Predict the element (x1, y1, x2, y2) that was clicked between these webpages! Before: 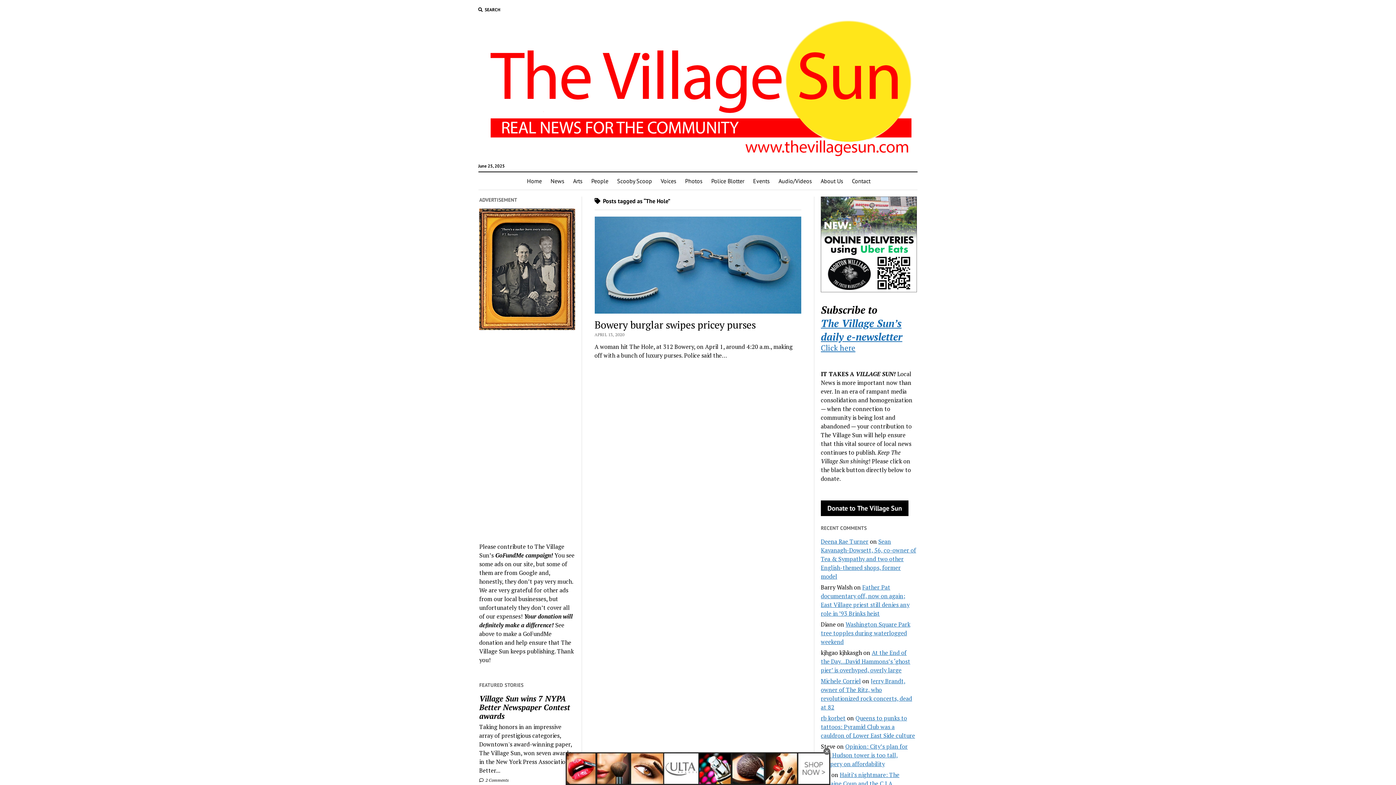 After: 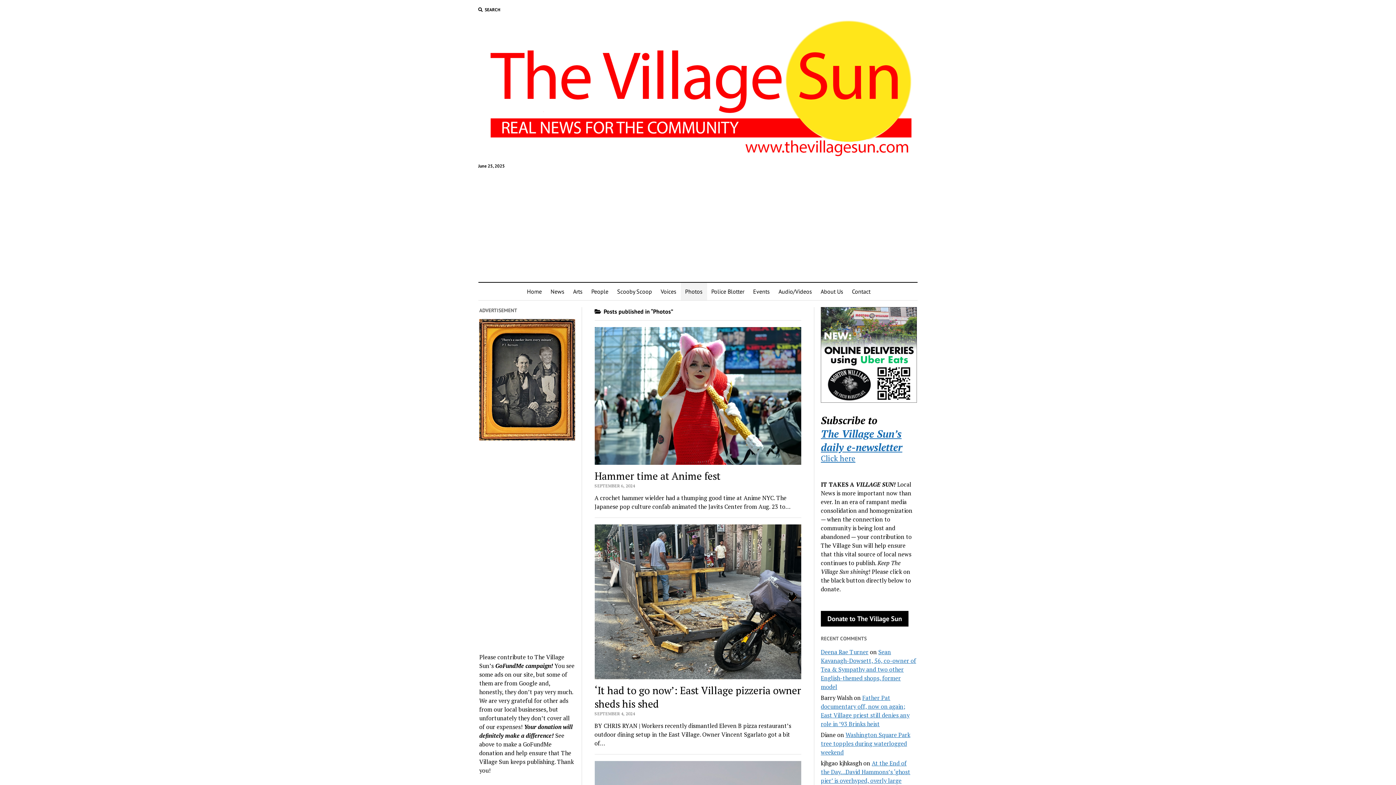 Action: bbox: (680, 172, 707, 189) label: Photos